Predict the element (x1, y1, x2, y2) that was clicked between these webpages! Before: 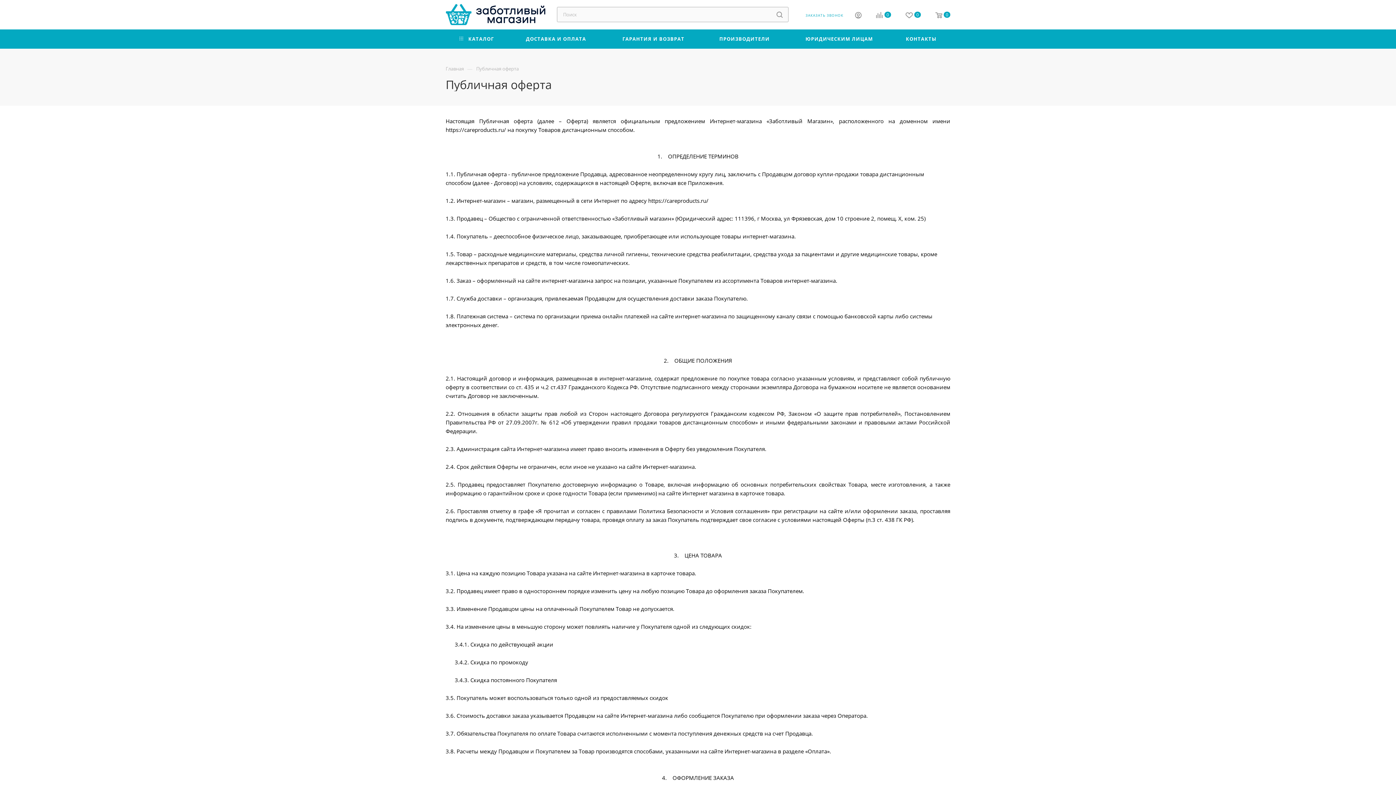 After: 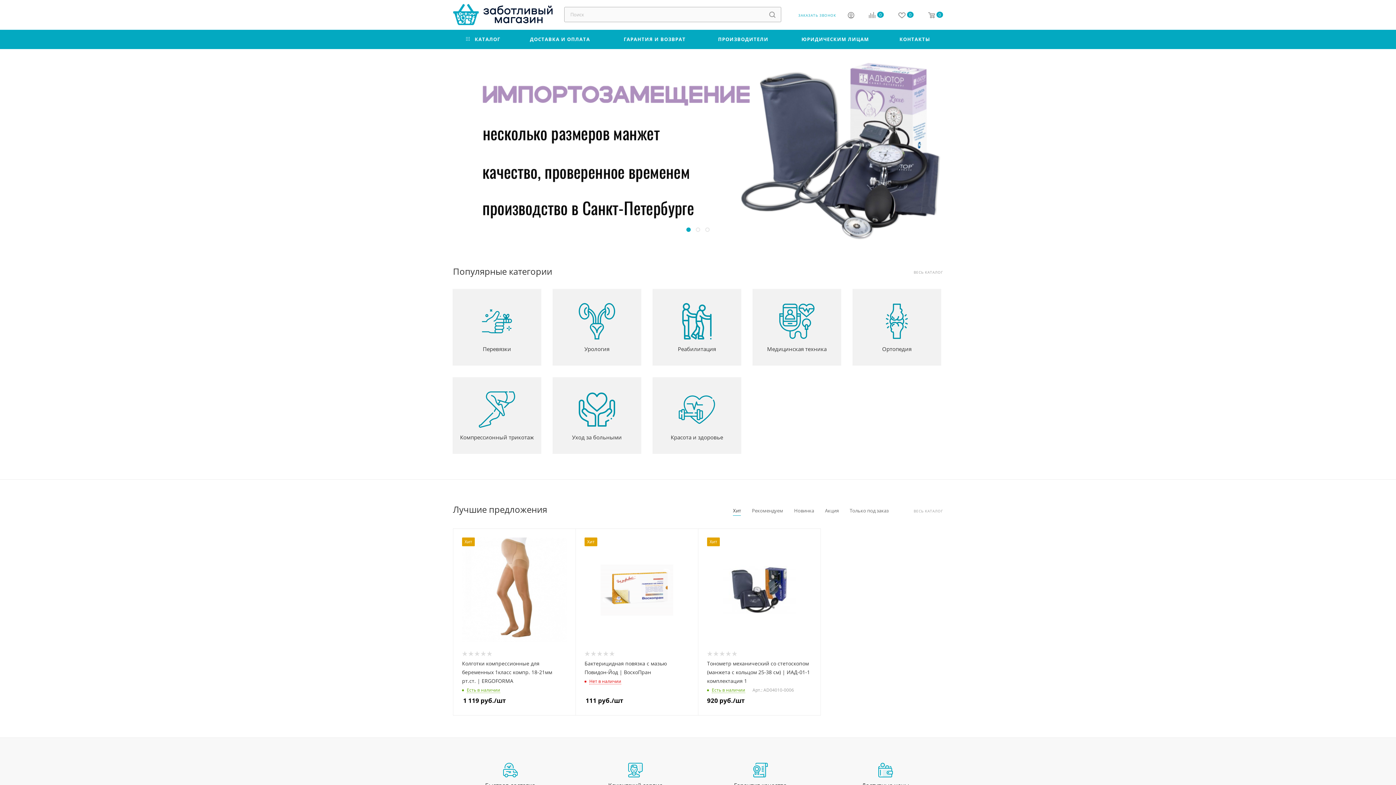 Action: bbox: (445, 0, 545, 29)